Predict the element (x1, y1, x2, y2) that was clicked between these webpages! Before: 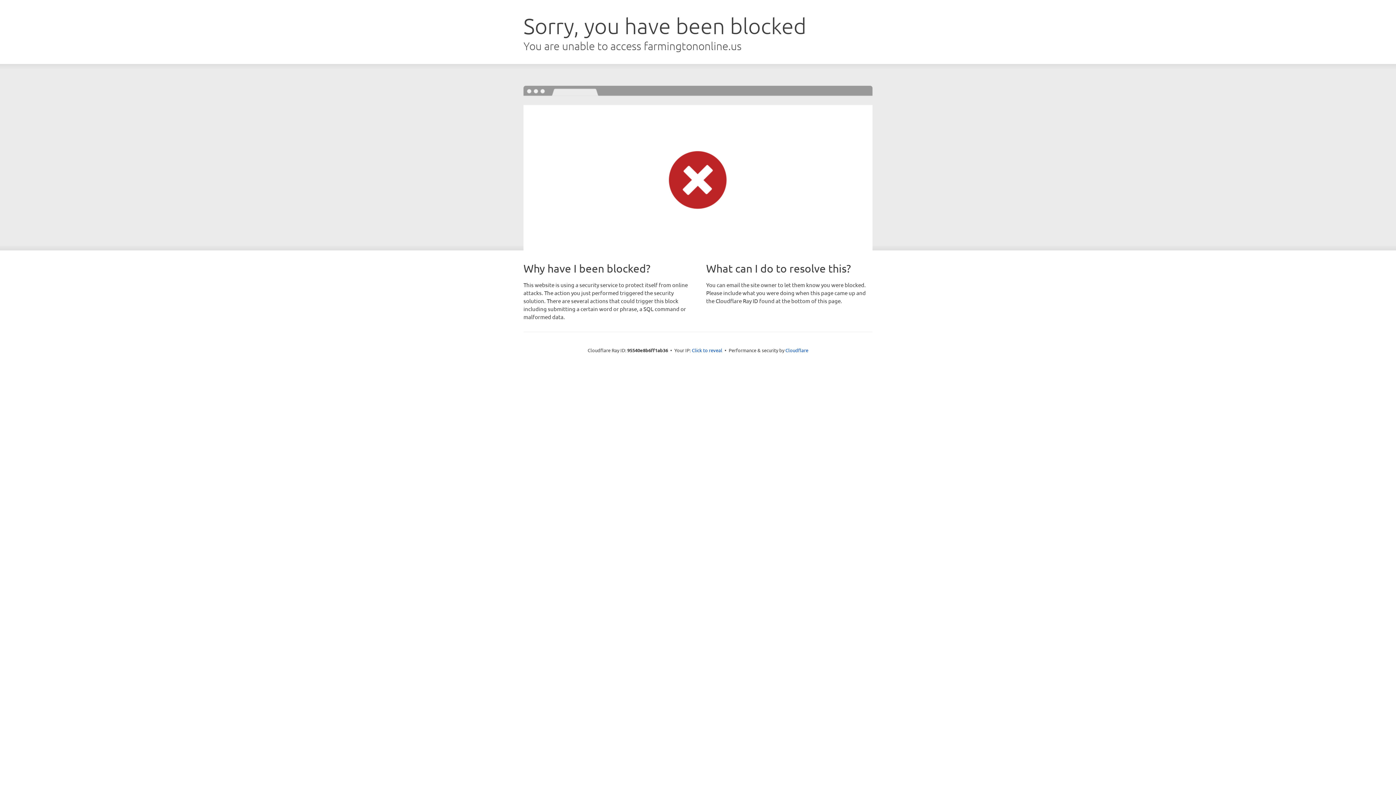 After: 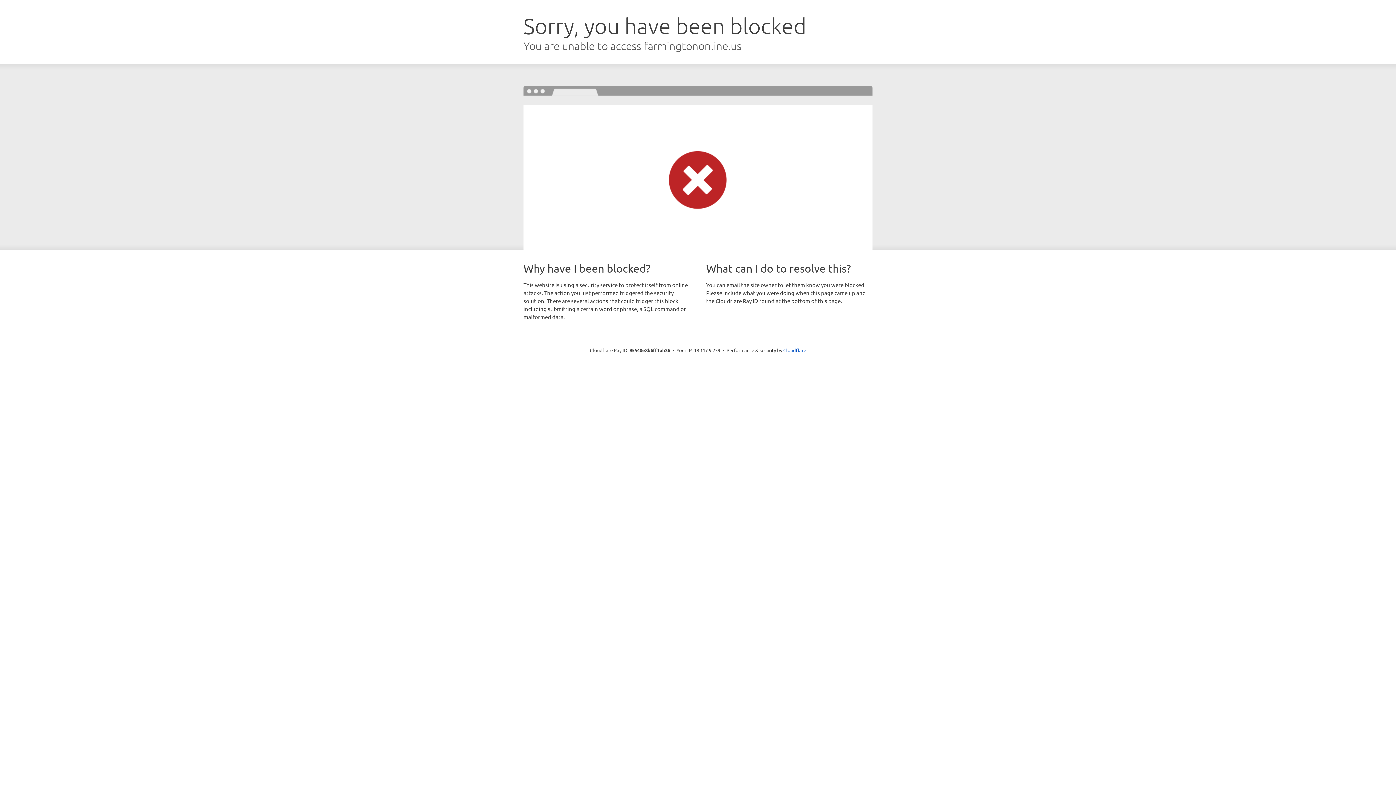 Action: label: Click to reveal bbox: (692, 346, 722, 353)